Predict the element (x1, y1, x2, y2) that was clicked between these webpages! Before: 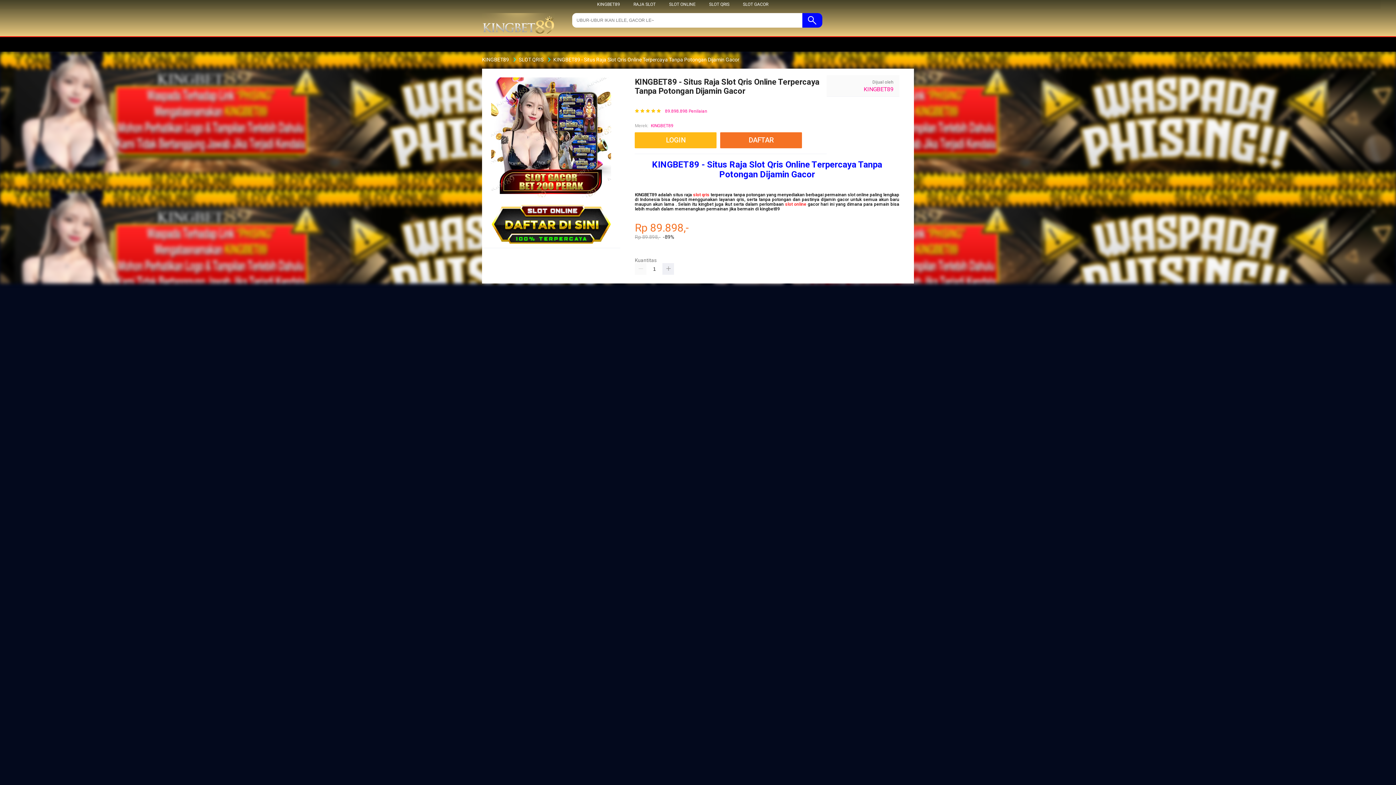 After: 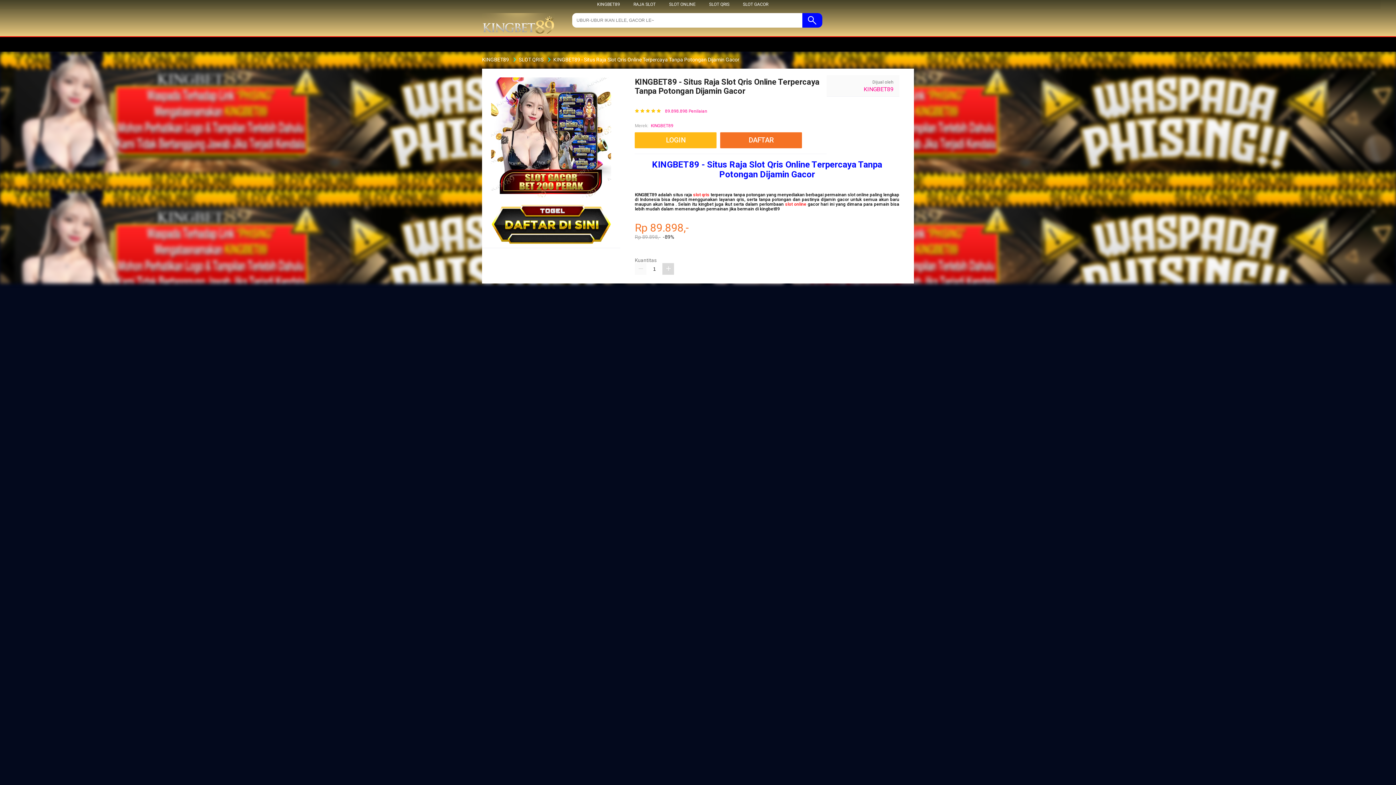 Action: bbox: (662, 263, 674, 274)